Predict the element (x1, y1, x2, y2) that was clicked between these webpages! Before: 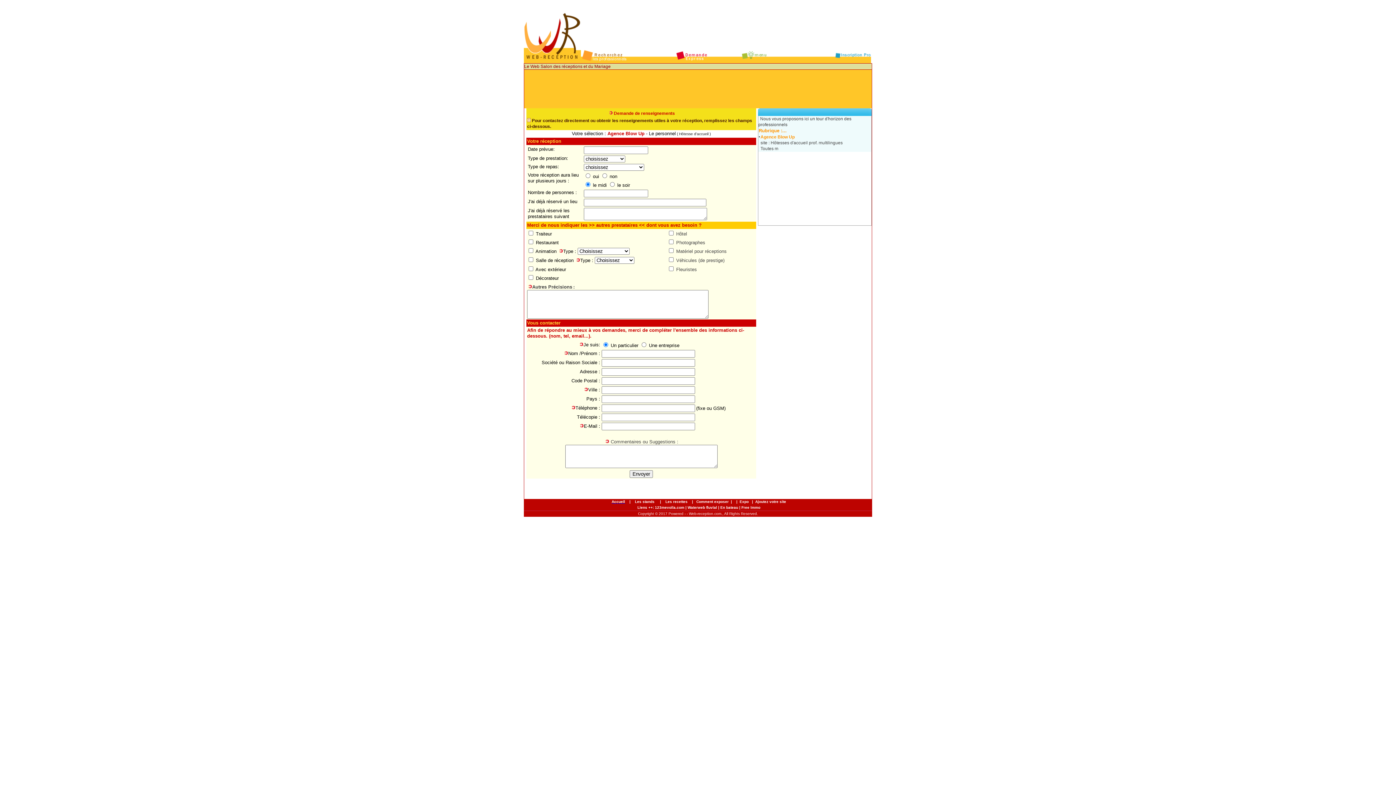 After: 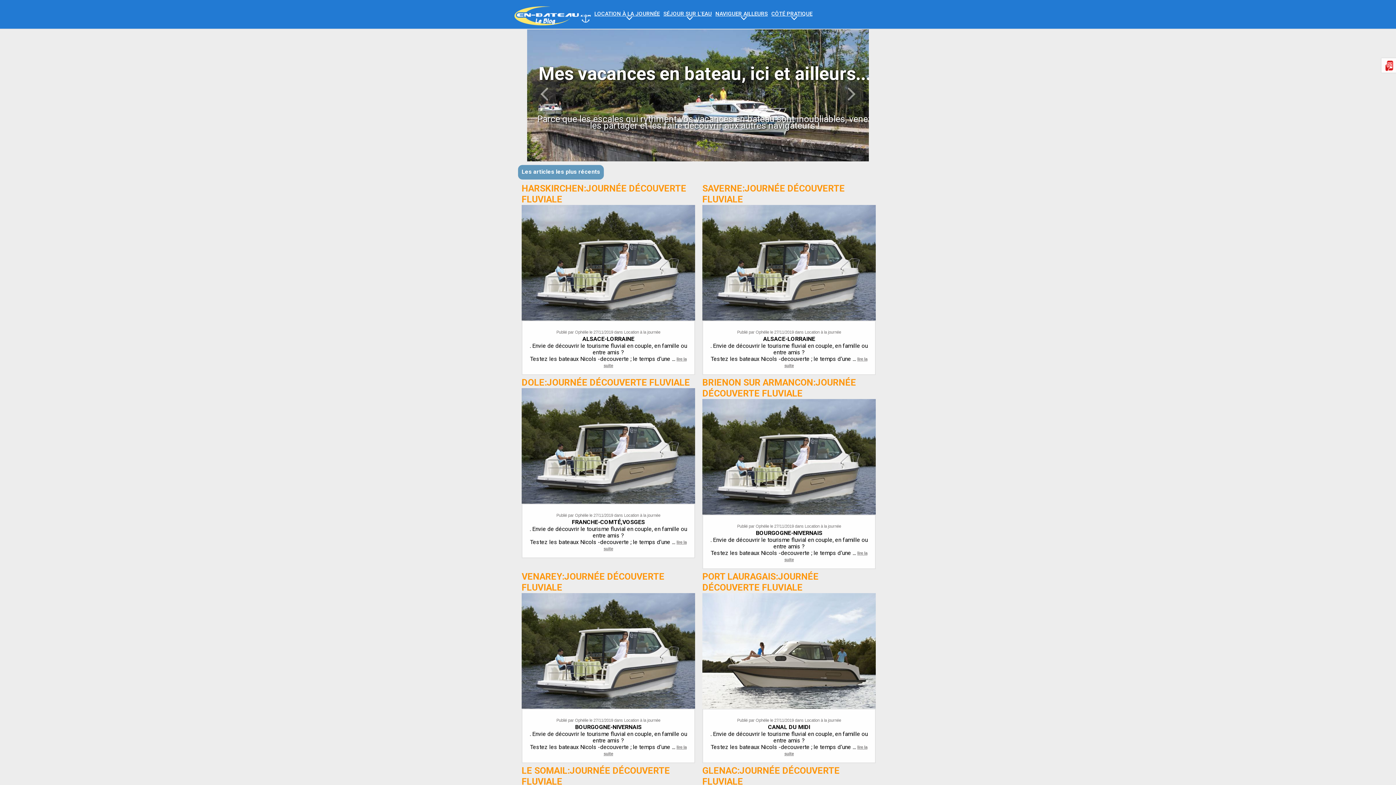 Action: label: Waterweb fluvial bbox: (687, 505, 717, 509)